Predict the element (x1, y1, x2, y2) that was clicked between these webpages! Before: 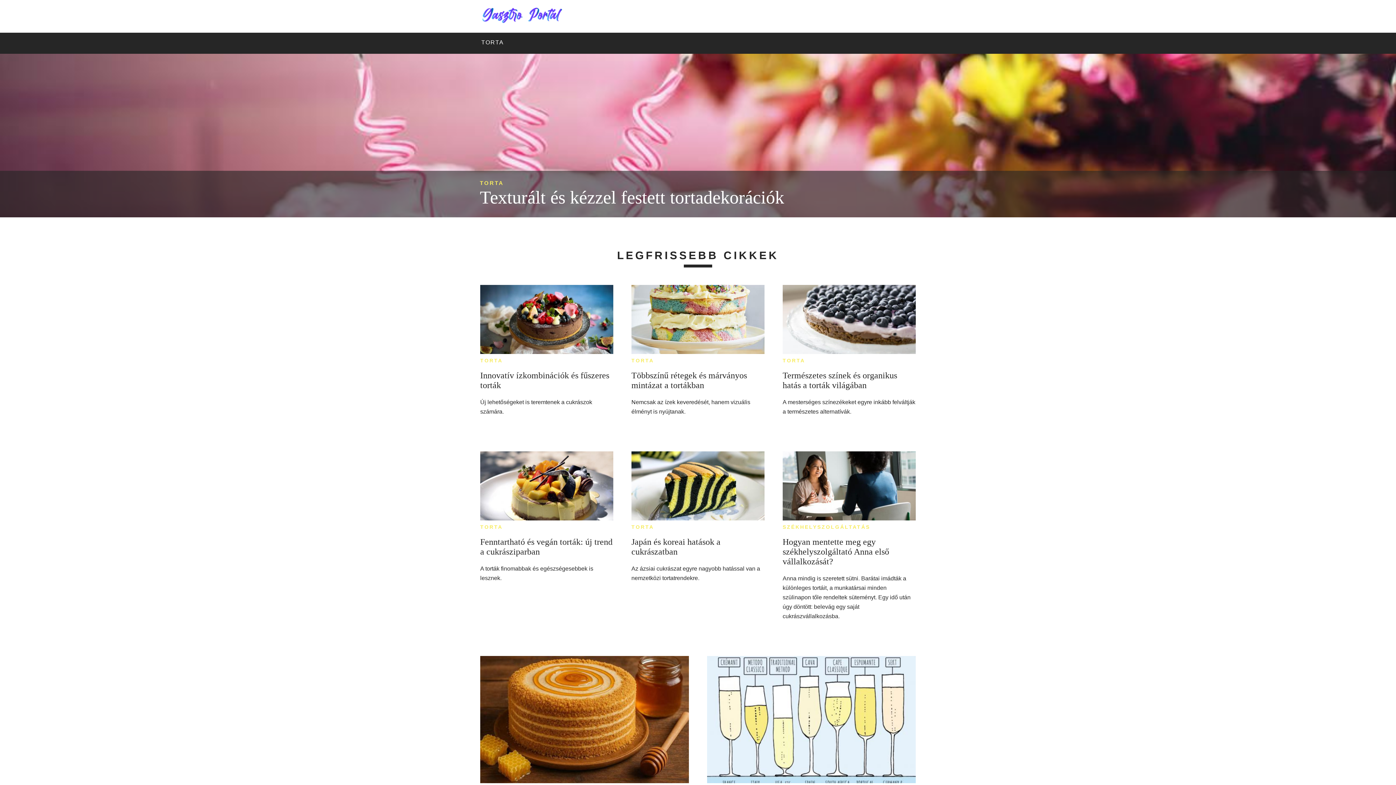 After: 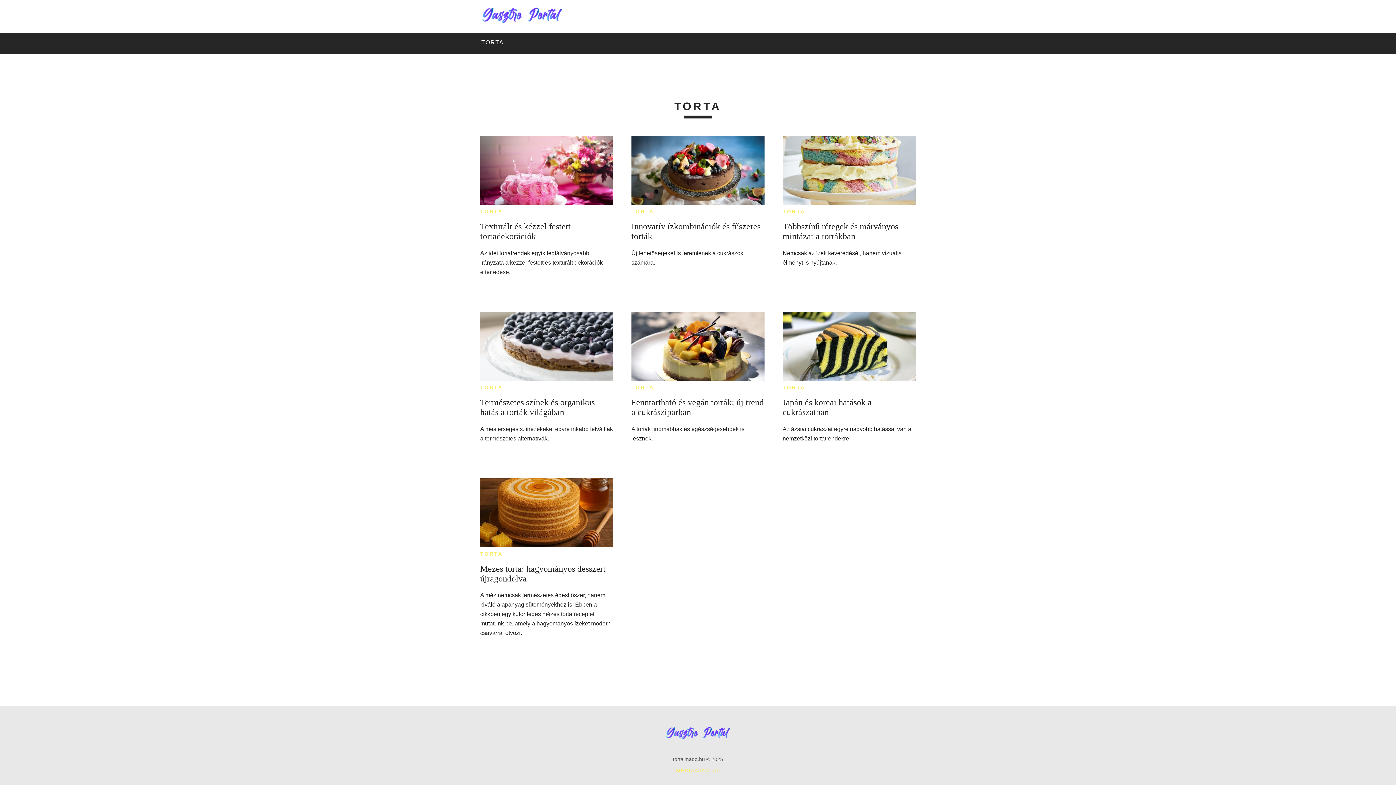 Action: bbox: (631, 357, 654, 363) label: TORTA